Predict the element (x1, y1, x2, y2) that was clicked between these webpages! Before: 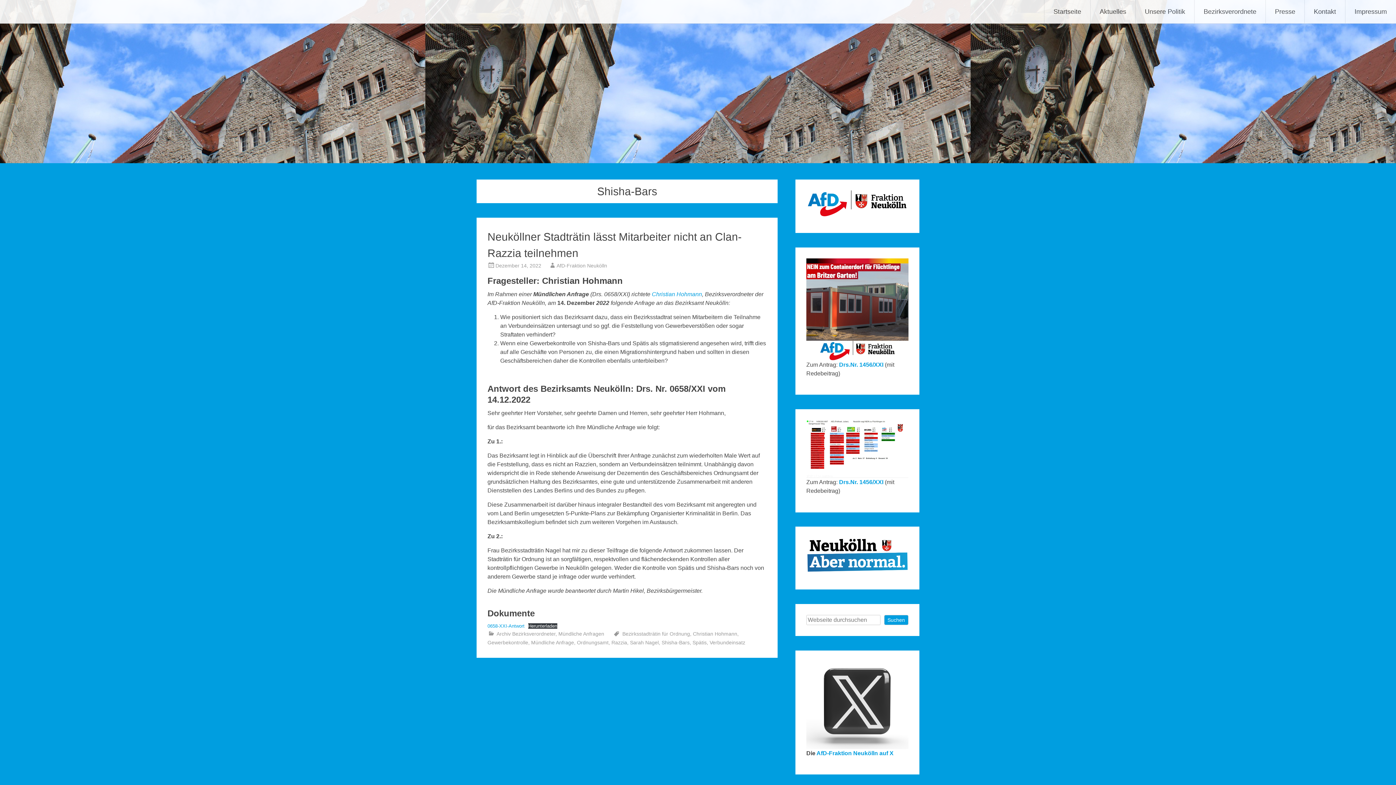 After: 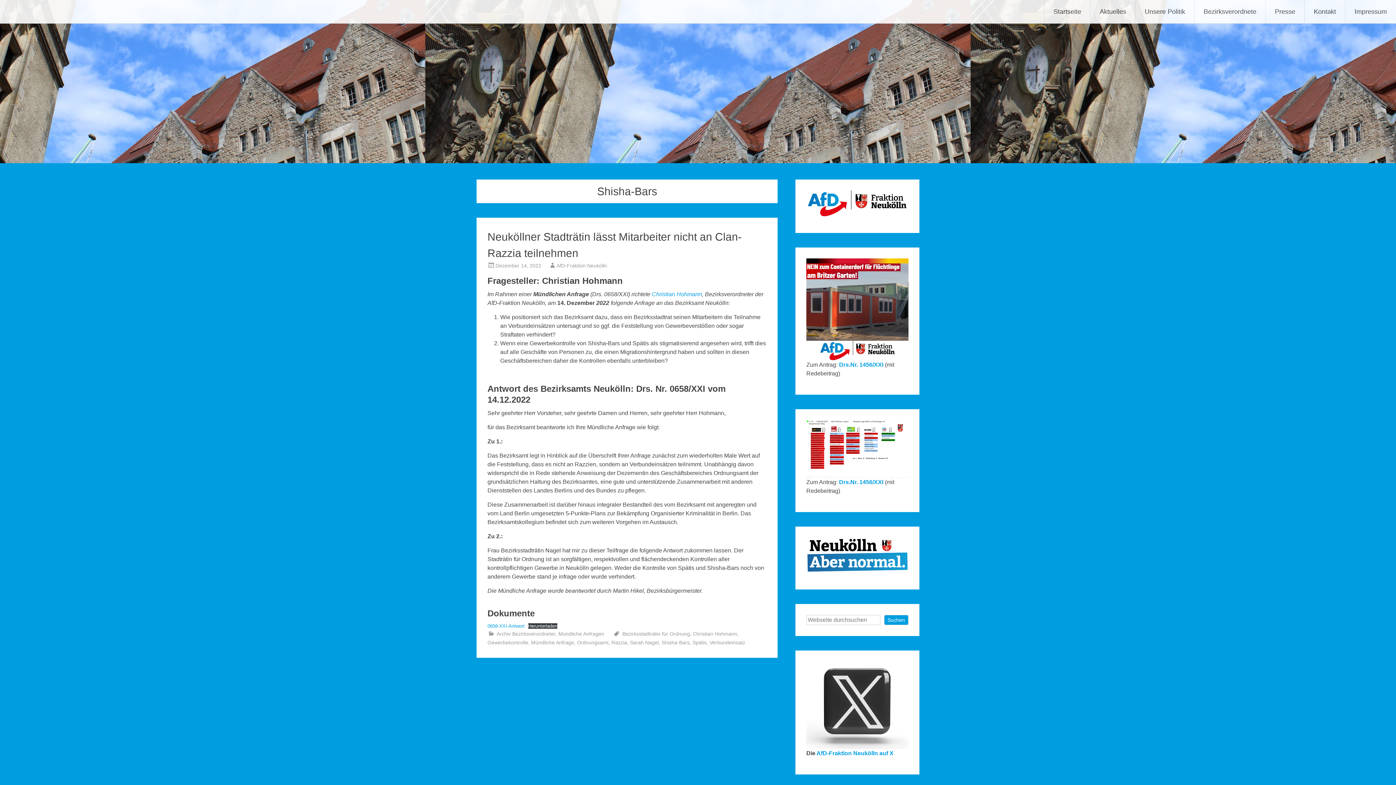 Action: label: 0658-XXI-Antwort bbox: (487, 623, 524, 629)